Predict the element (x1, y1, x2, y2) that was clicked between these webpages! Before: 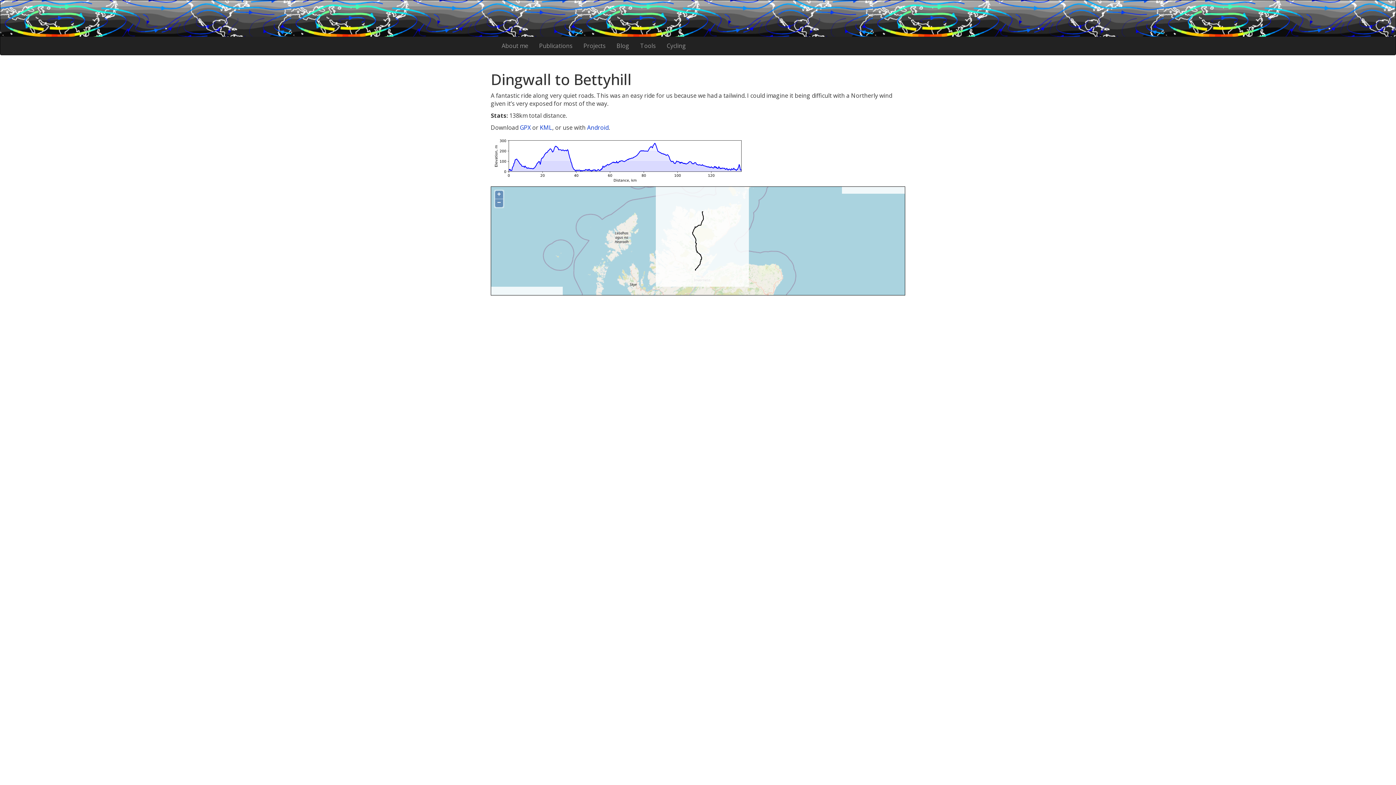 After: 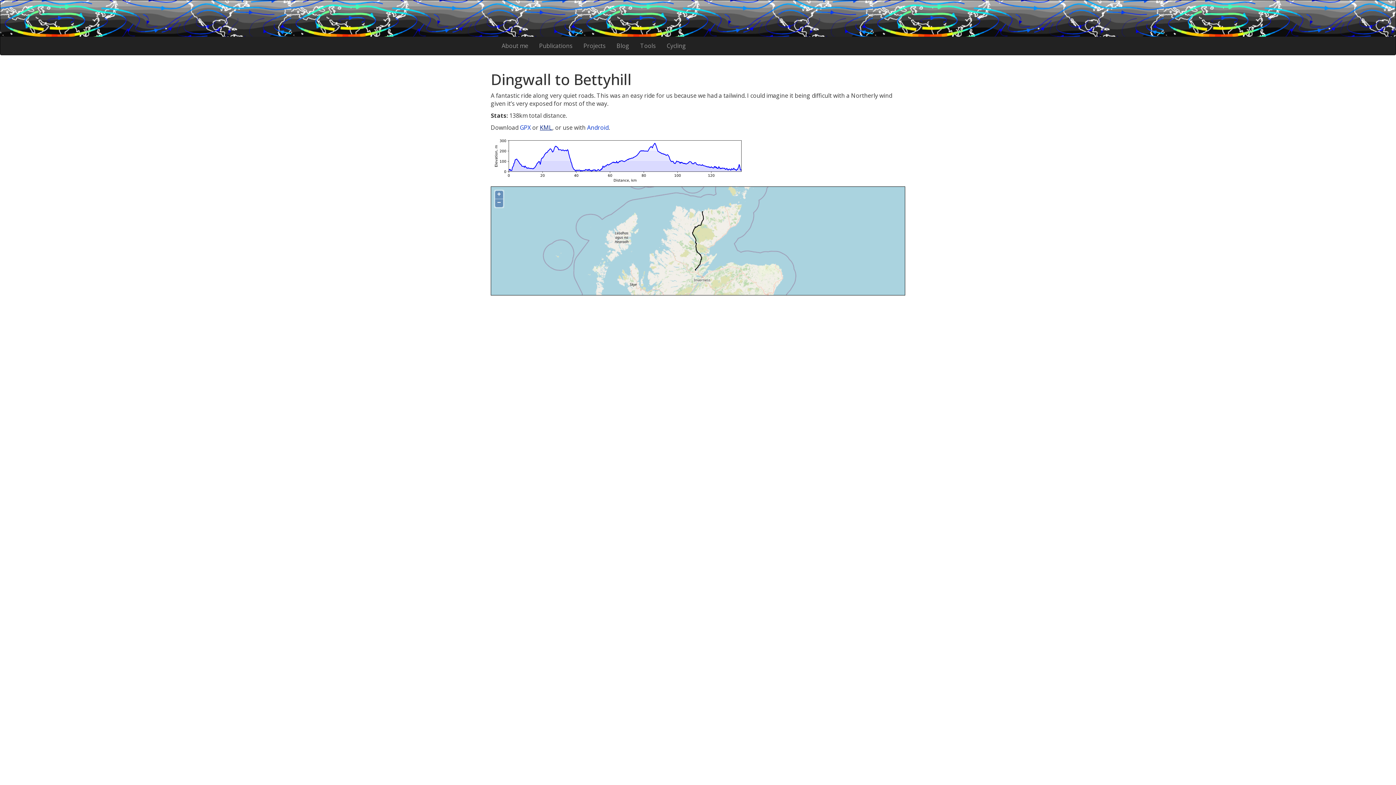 Action: label: KML bbox: (540, 123, 552, 131)